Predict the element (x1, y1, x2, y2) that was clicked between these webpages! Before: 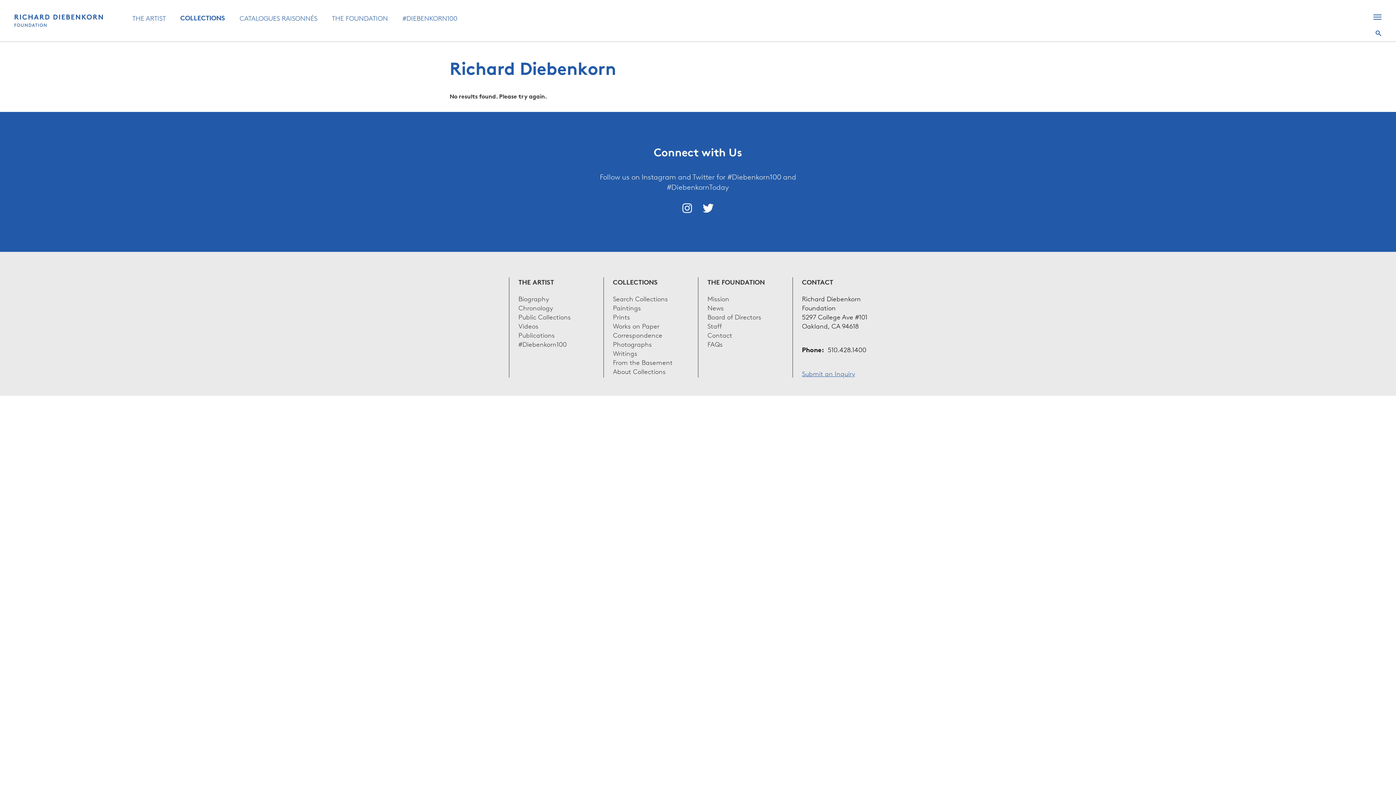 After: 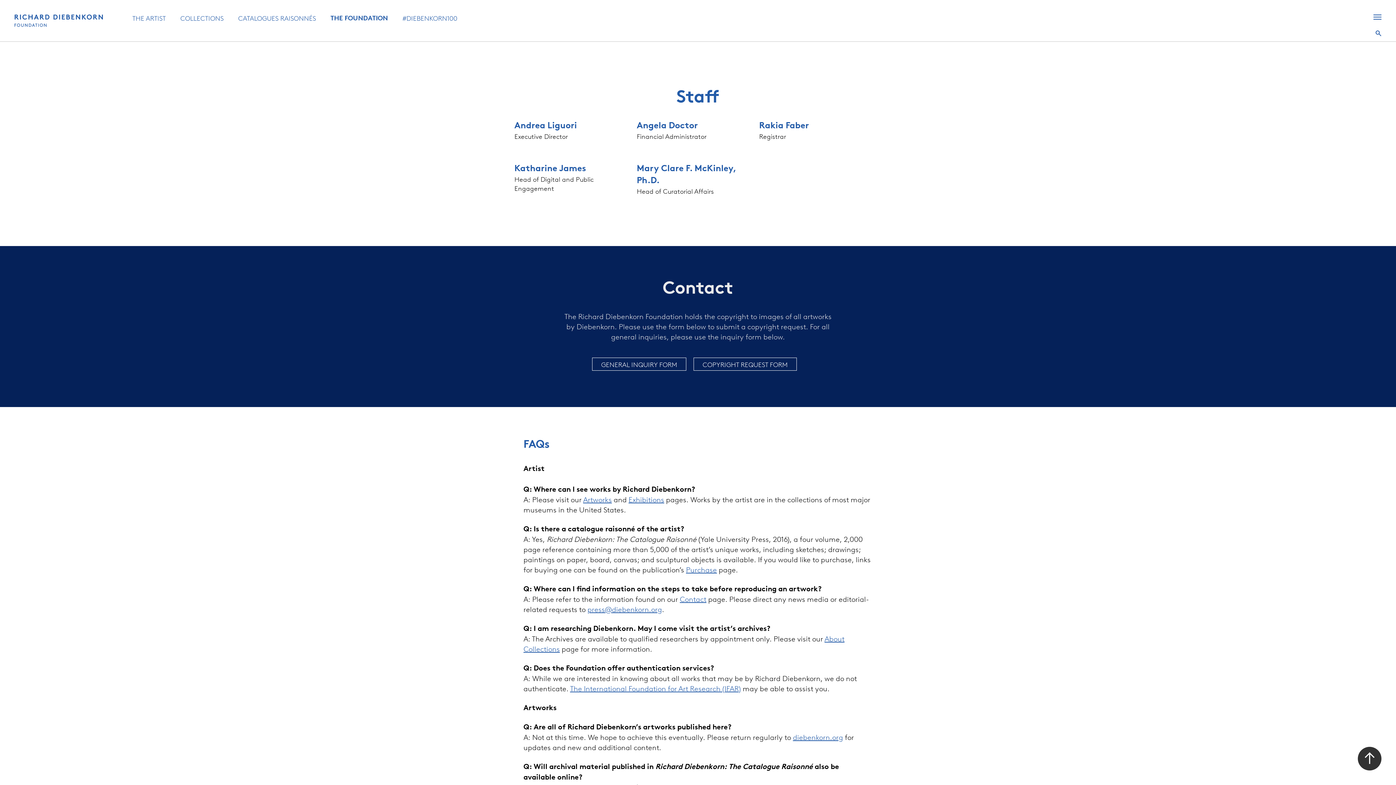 Action: label: Staff bbox: (707, 321, 722, 330)